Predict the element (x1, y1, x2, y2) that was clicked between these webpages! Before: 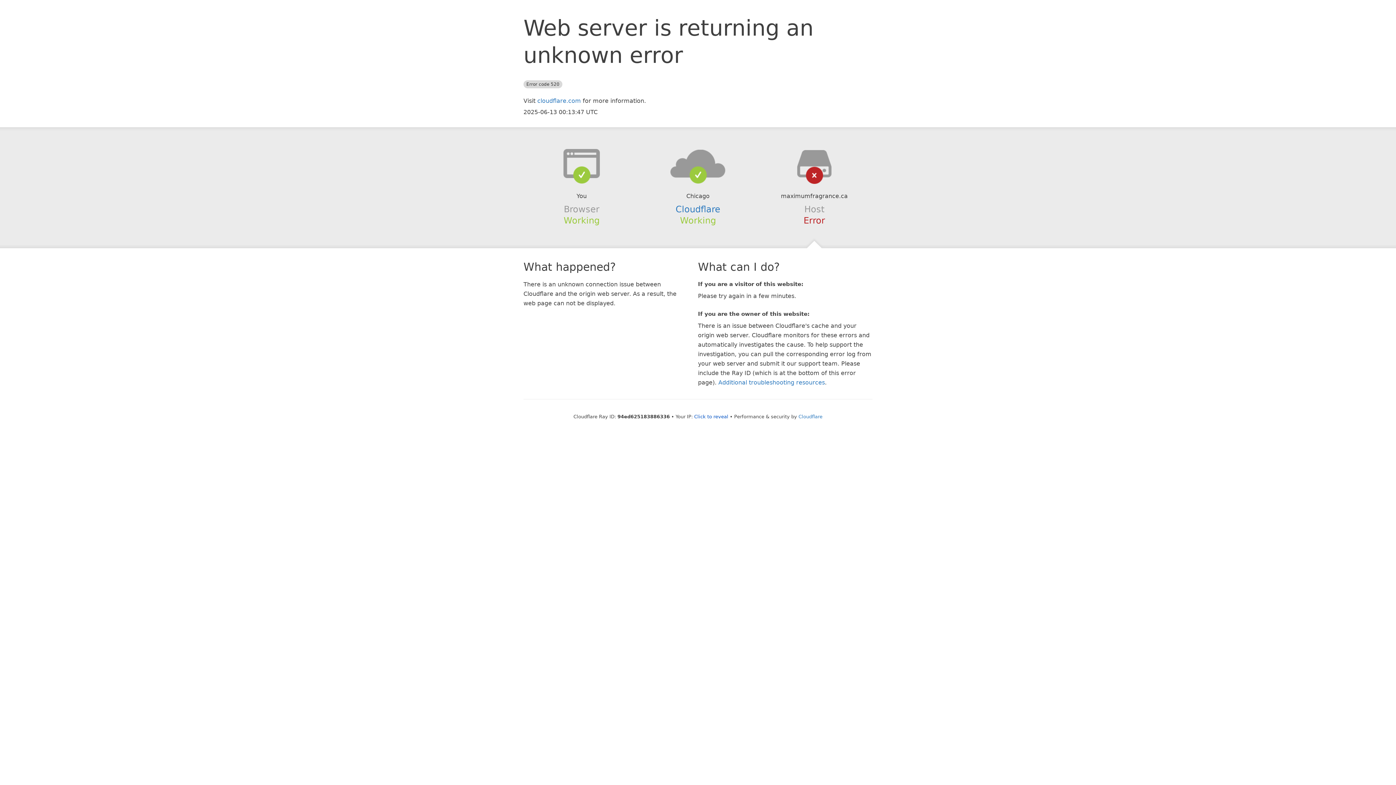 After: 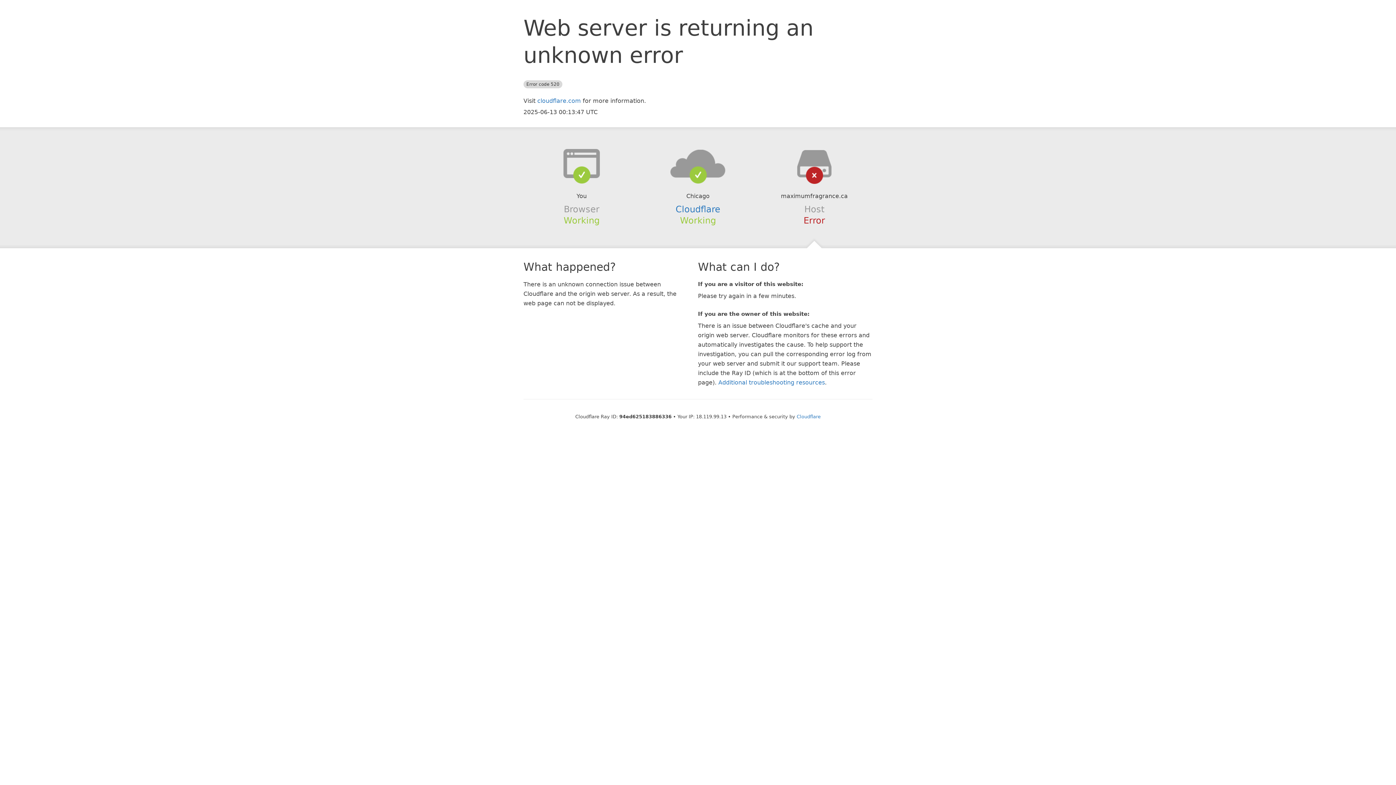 Action: label: Click to reveal bbox: (694, 414, 728, 419)